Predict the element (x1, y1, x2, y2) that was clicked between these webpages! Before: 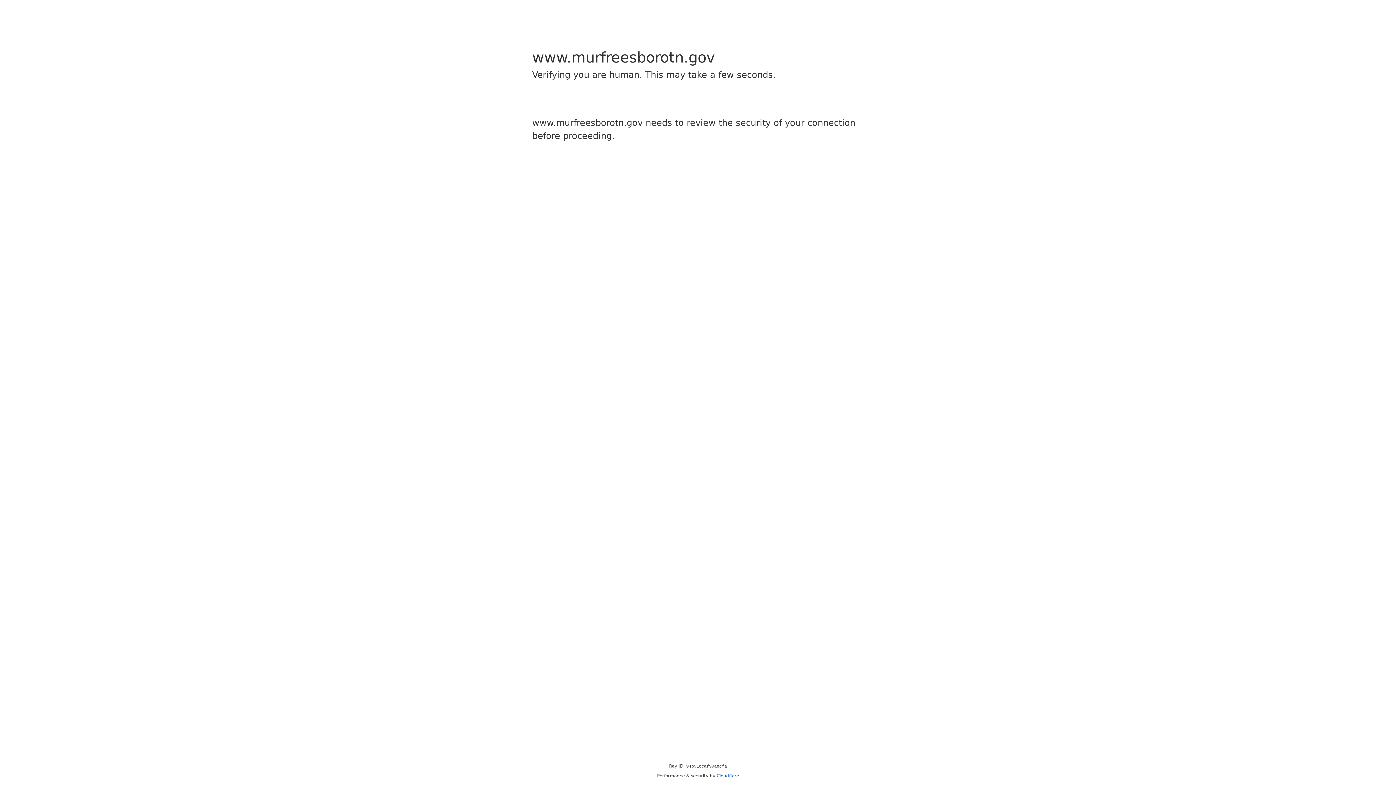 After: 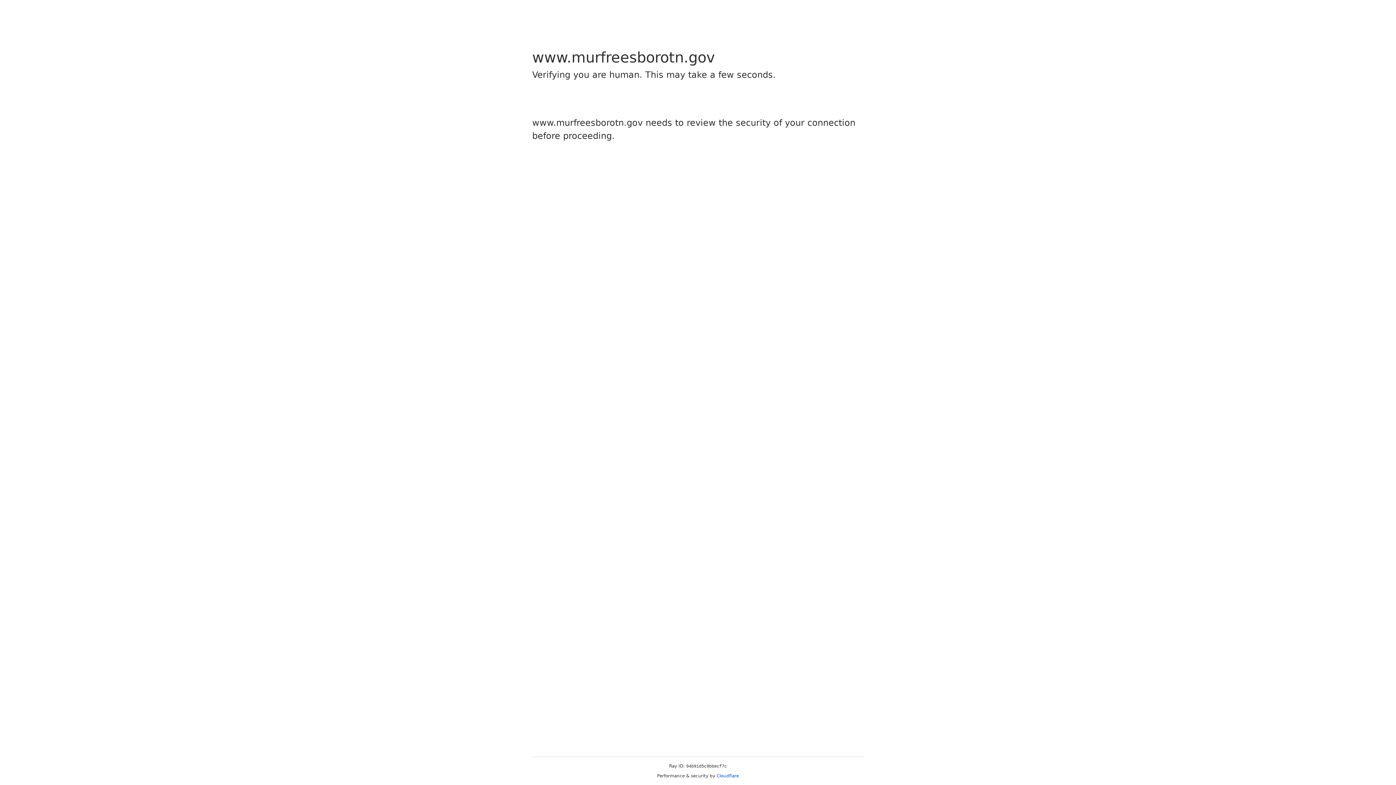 Action: bbox: (716, 773, 739, 778) label: Cloudflare